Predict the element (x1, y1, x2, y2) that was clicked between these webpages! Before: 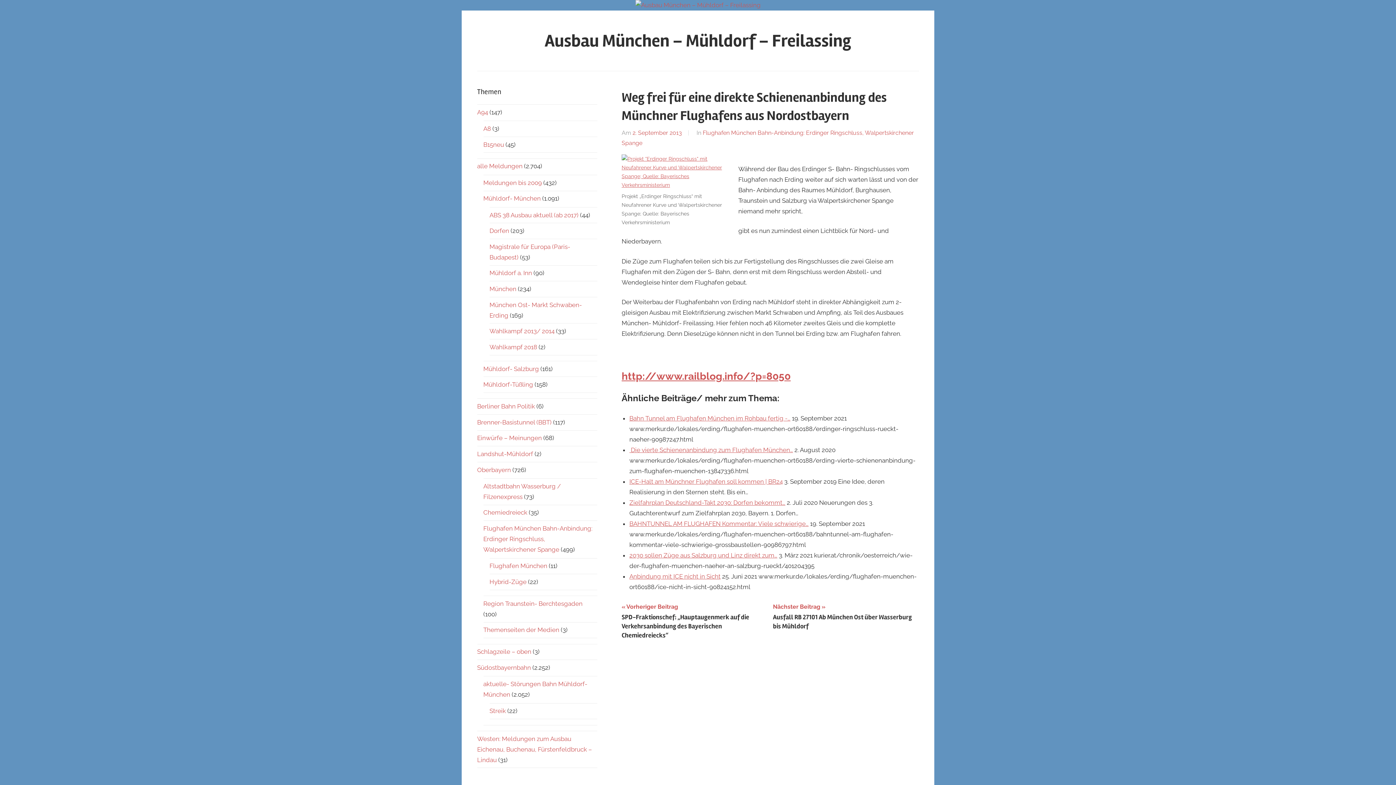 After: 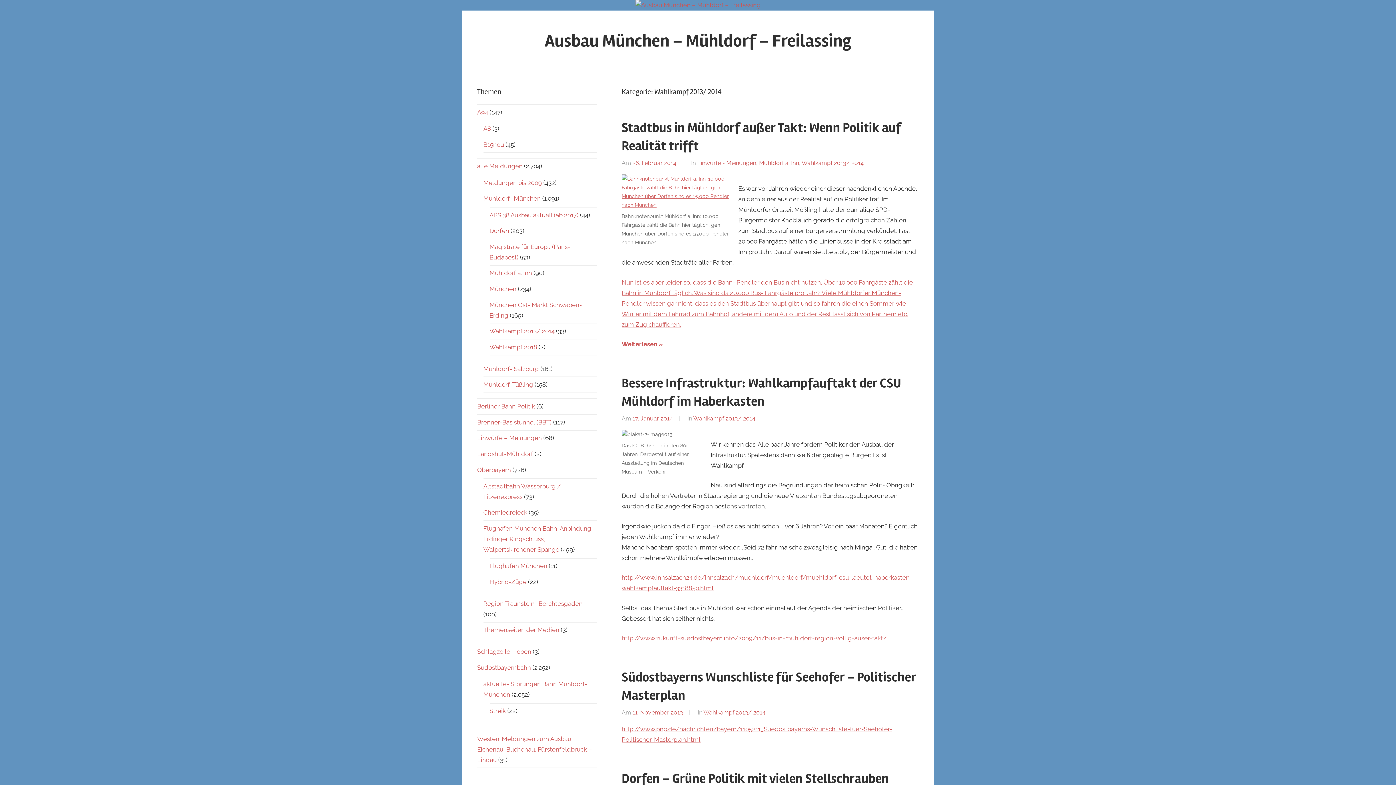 Action: bbox: (489, 327, 554, 334) label: Wahlkampf 2013/ 2014